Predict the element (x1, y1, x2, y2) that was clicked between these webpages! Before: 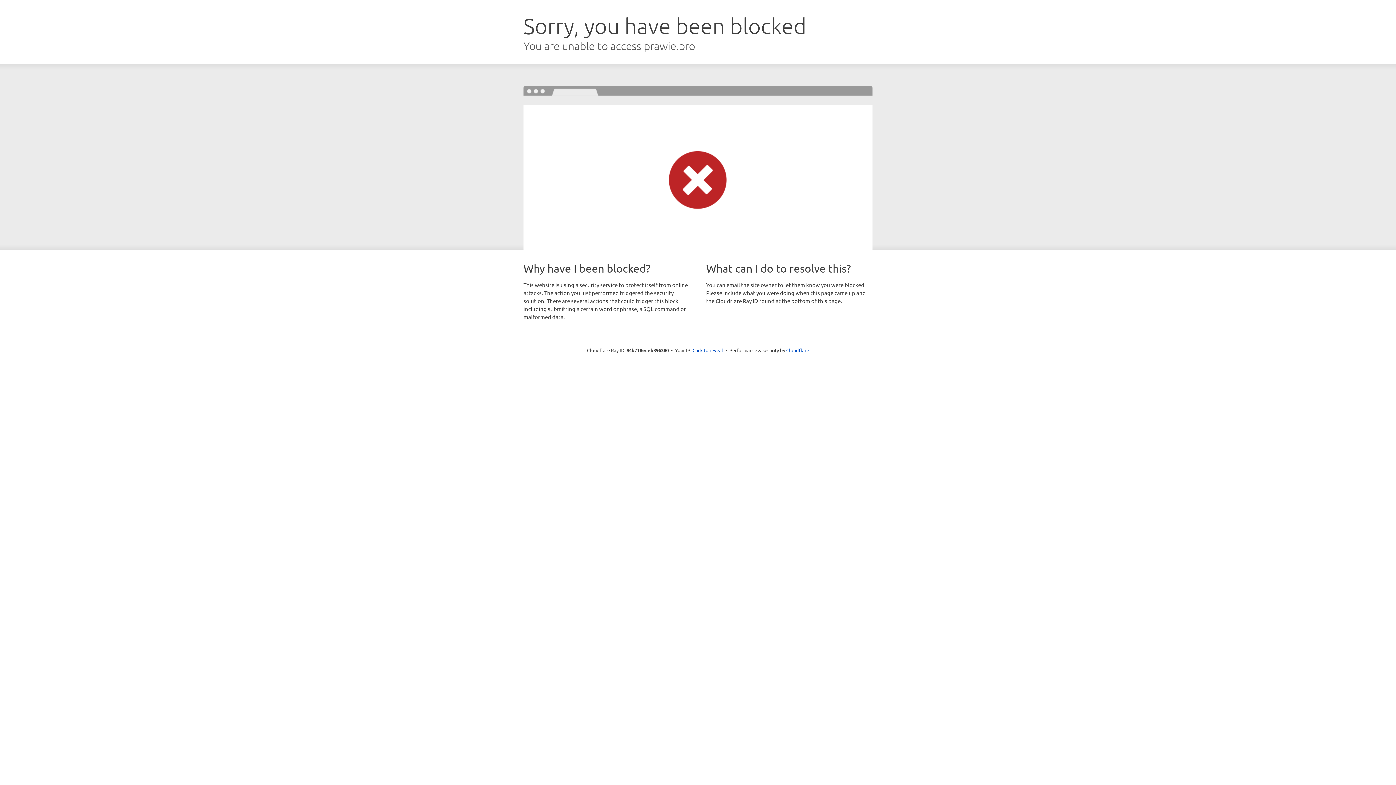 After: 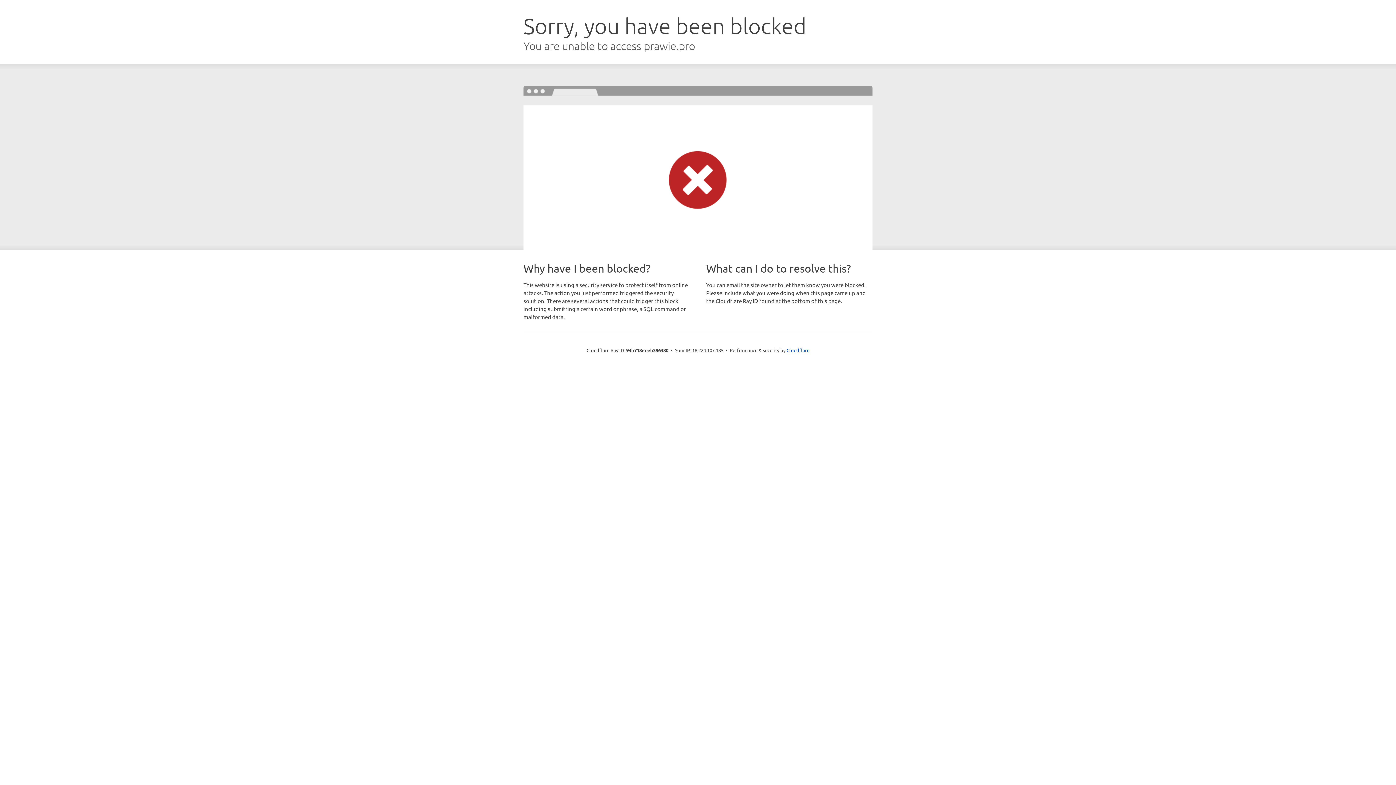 Action: bbox: (692, 346, 723, 353) label: Click to reveal